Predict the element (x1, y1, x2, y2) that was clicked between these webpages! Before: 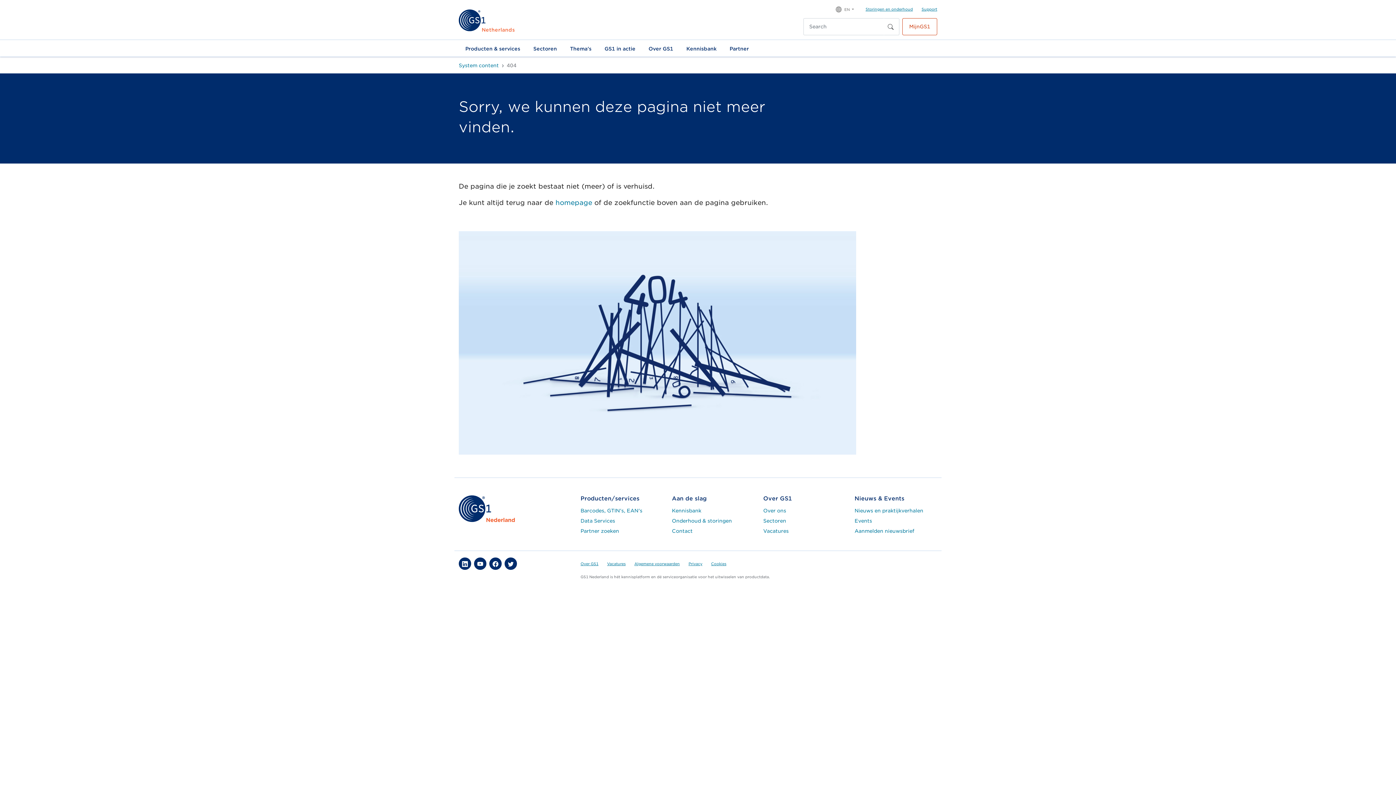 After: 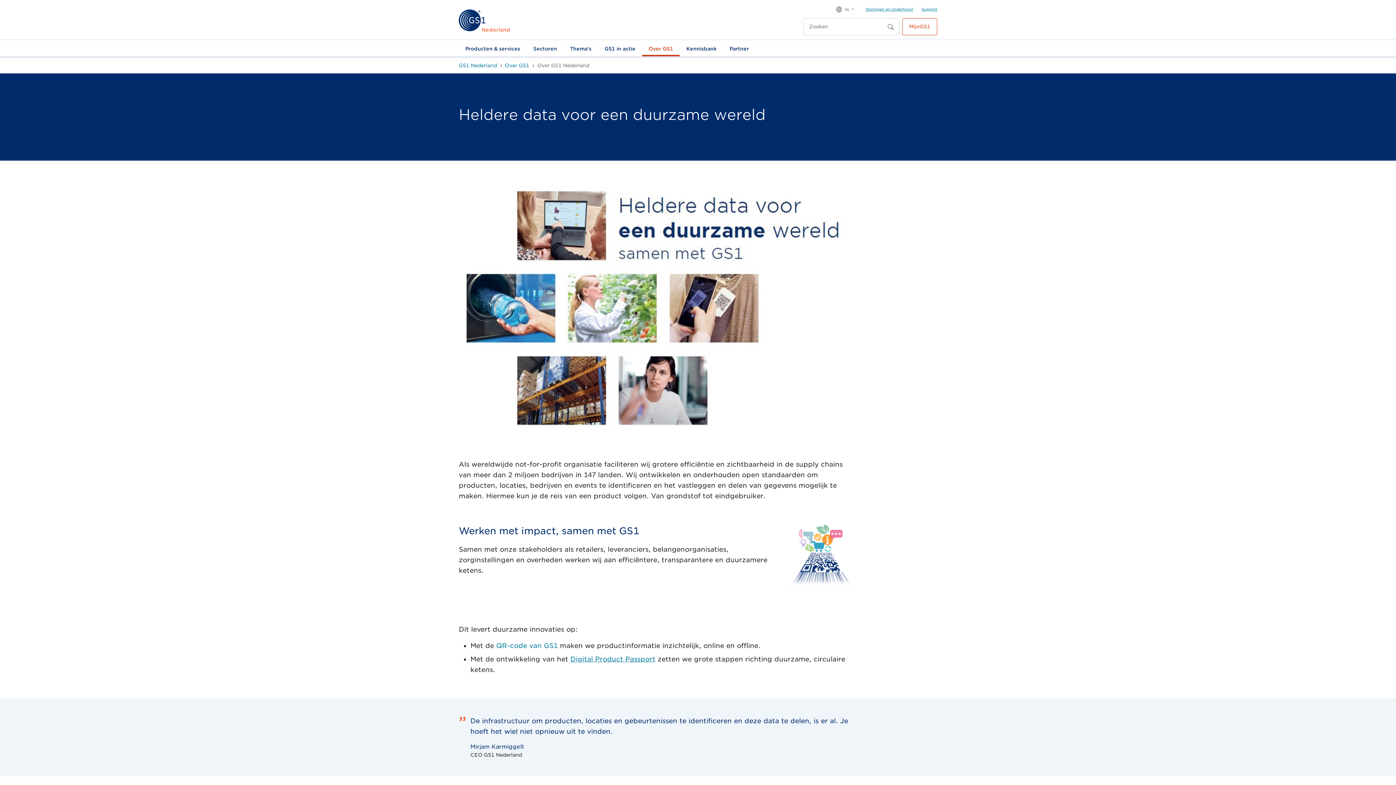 Action: bbox: (763, 507, 786, 513) label: Over ons